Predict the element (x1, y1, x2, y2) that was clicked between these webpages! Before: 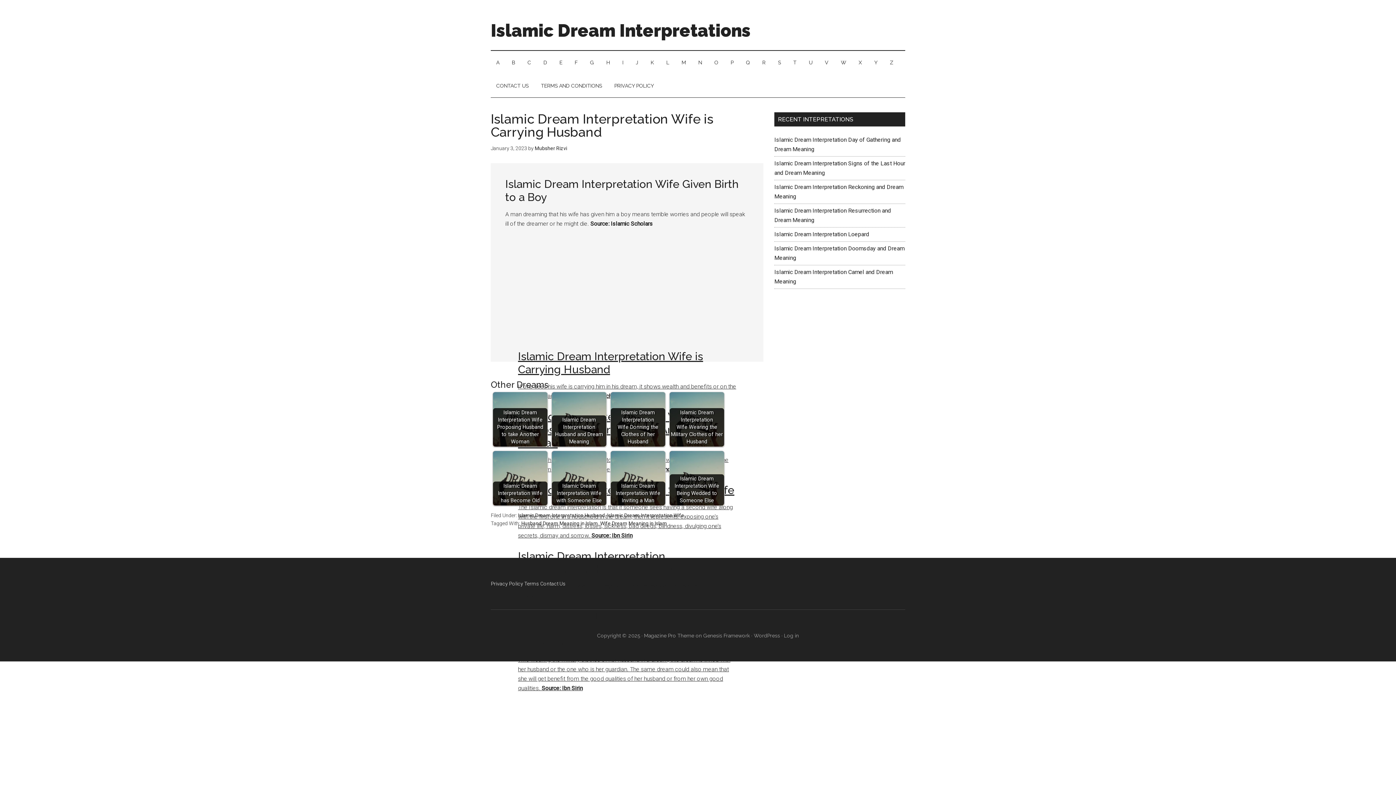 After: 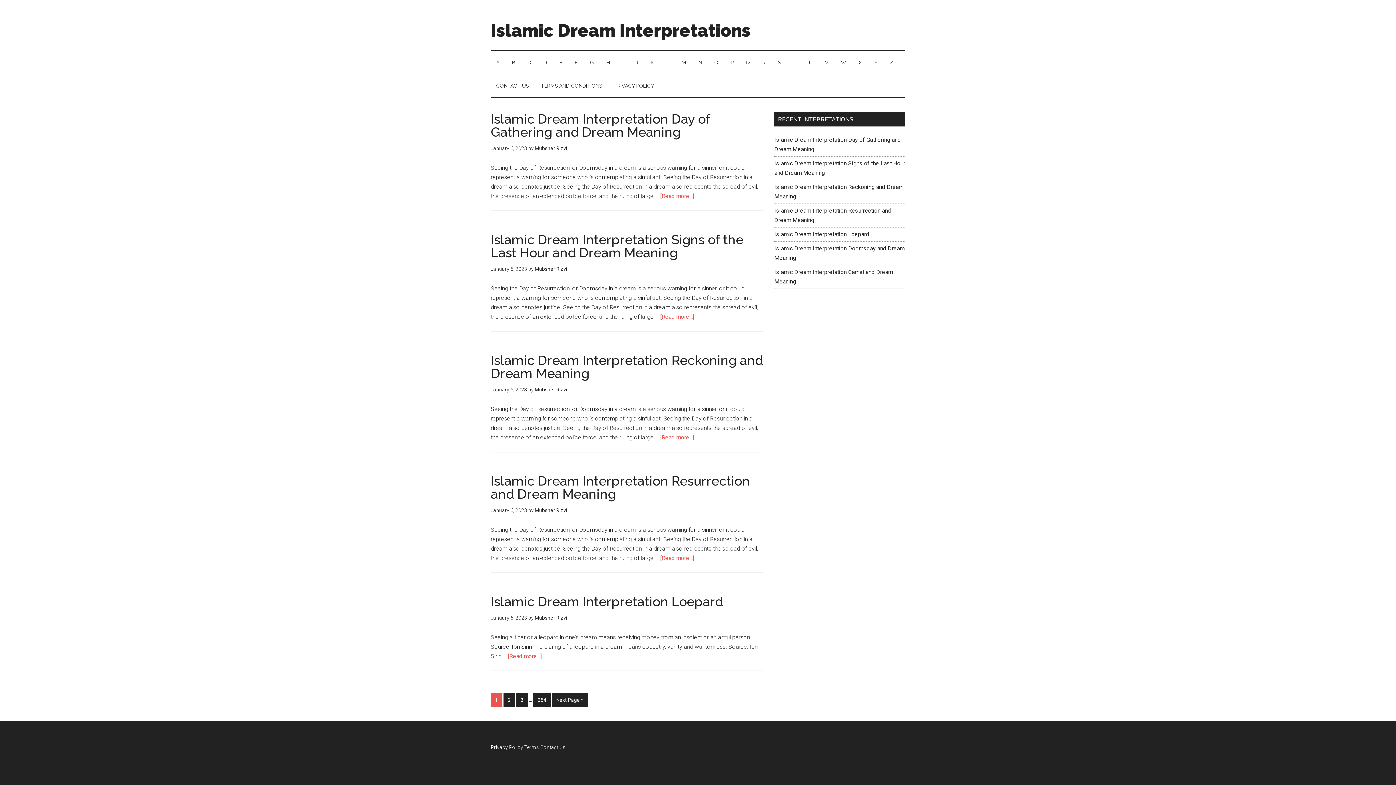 Action: bbox: (534, 145, 567, 151) label: Mubsher Rizvi